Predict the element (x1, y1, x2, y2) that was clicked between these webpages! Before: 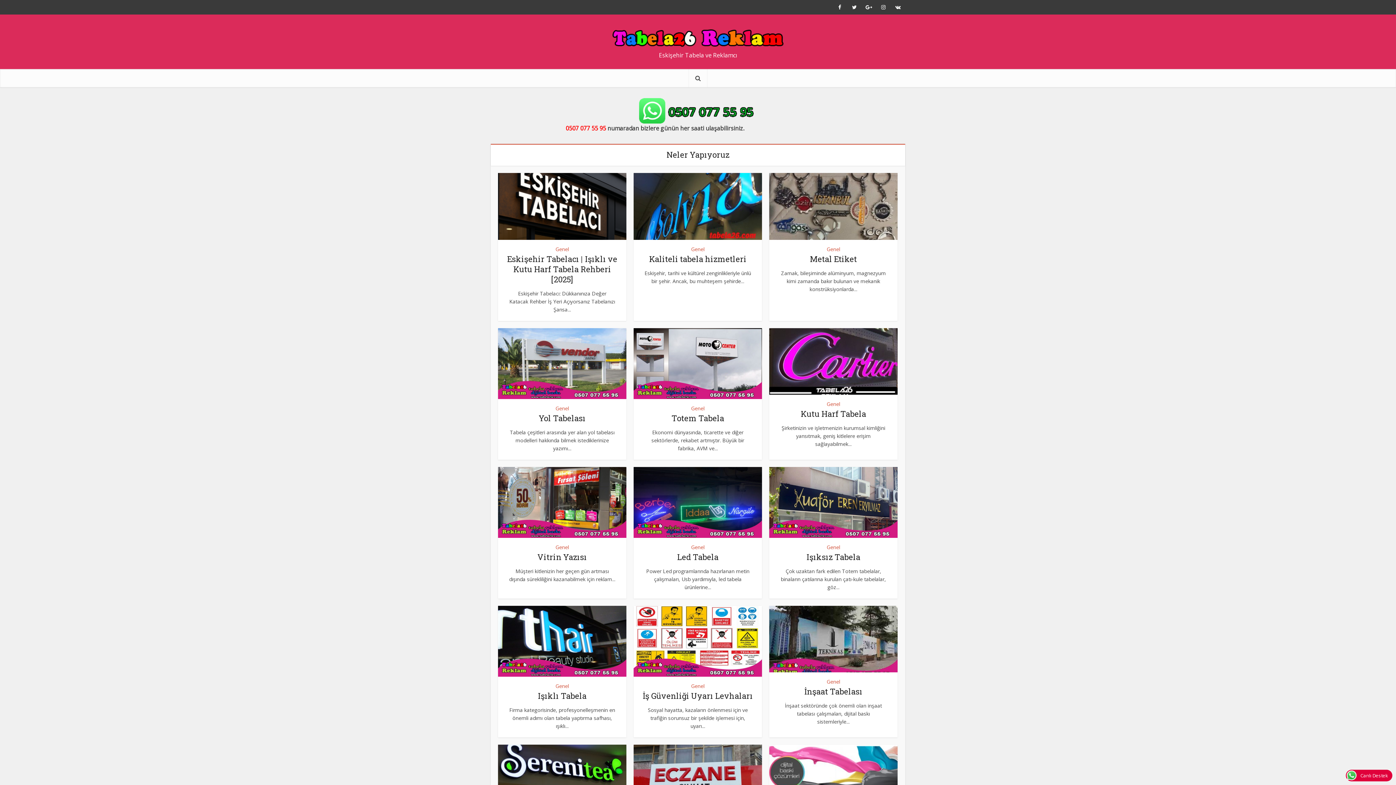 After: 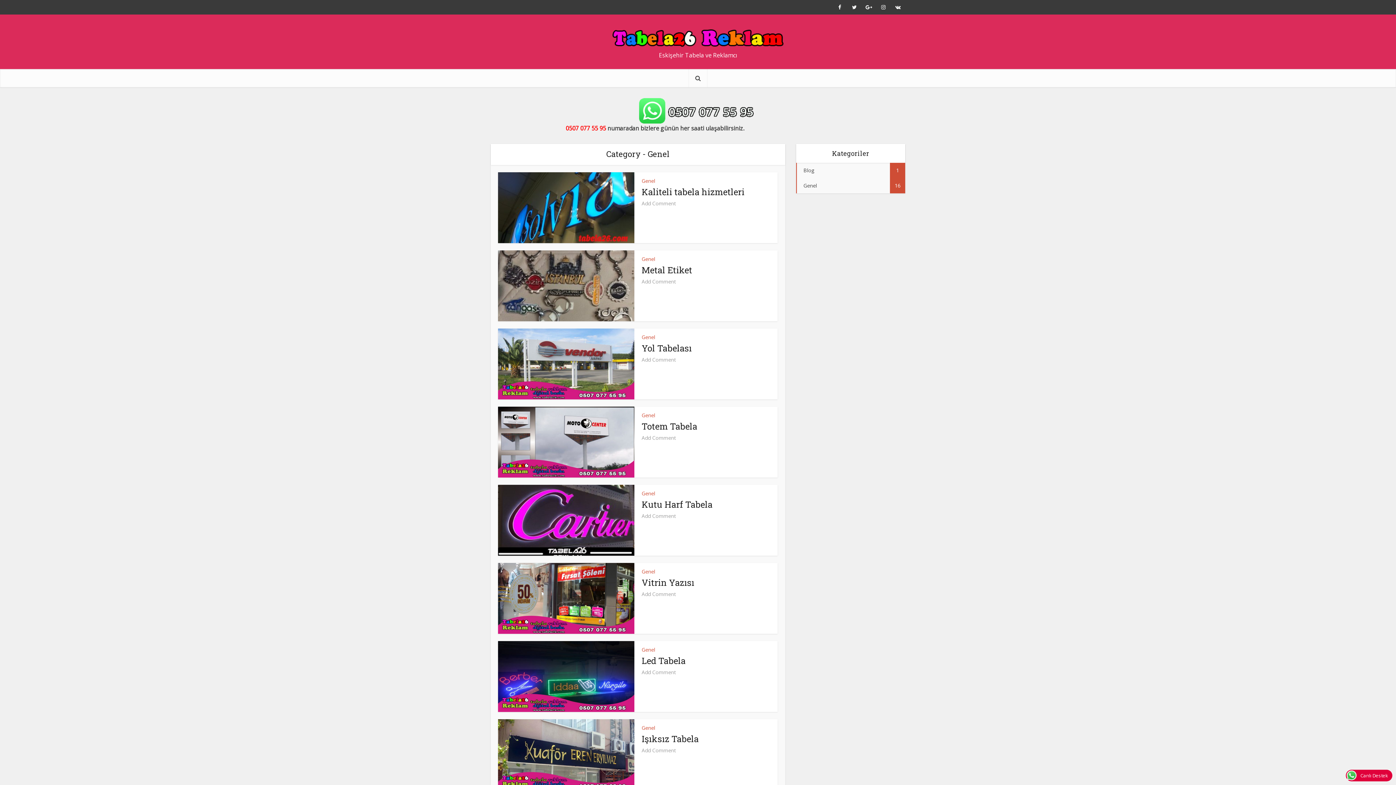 Action: label: Genel bbox: (826, 399, 840, 409)